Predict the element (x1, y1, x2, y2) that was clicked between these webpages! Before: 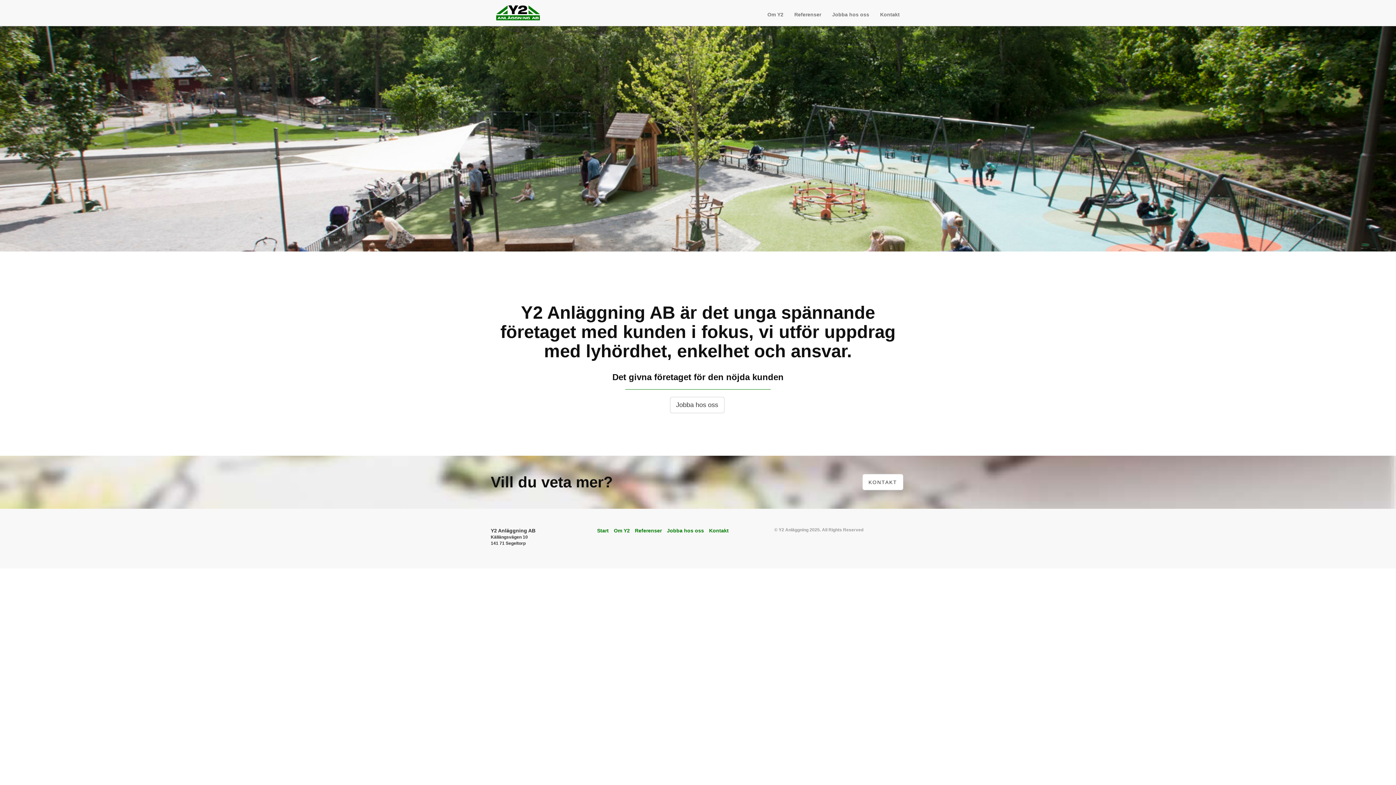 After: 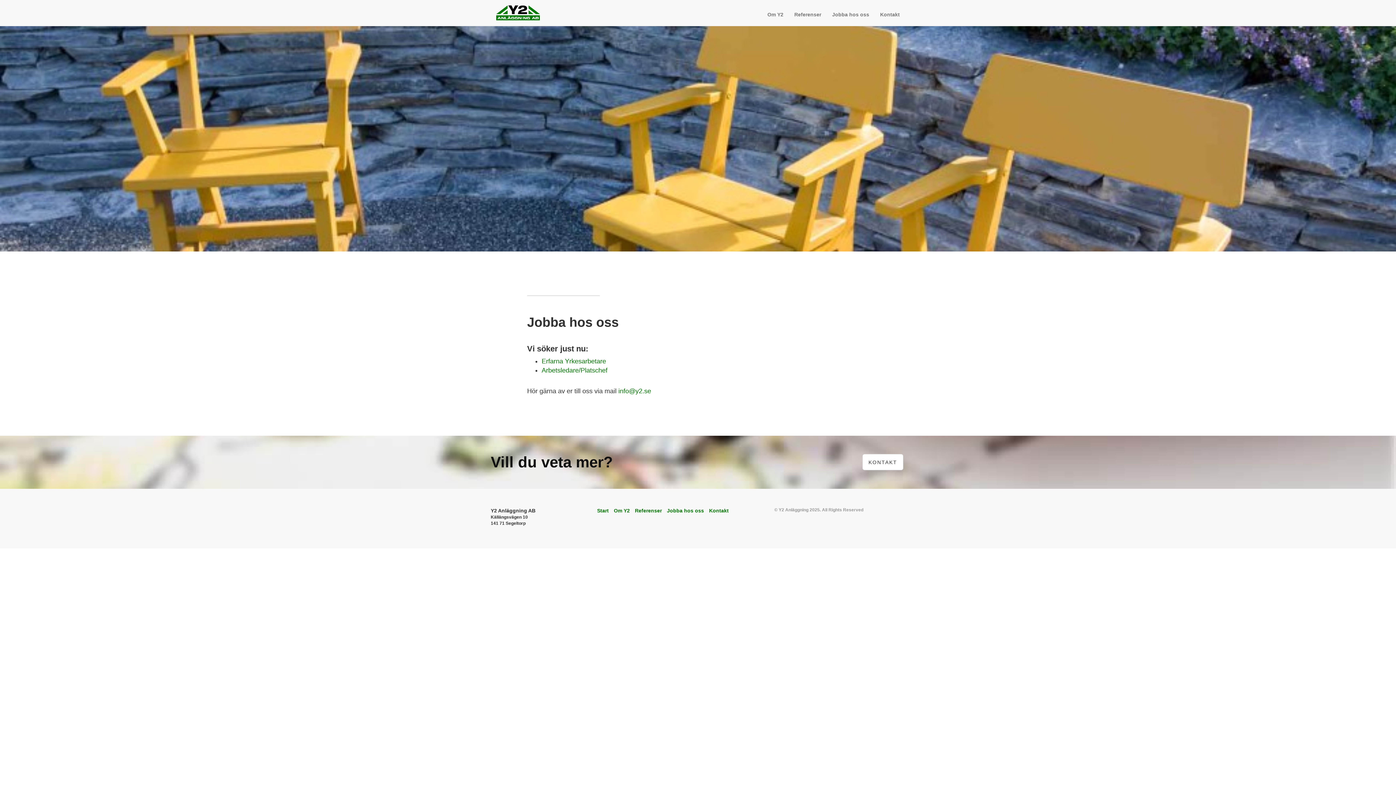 Action: label: Jobba hos oss bbox: (826, 0, 874, 25)